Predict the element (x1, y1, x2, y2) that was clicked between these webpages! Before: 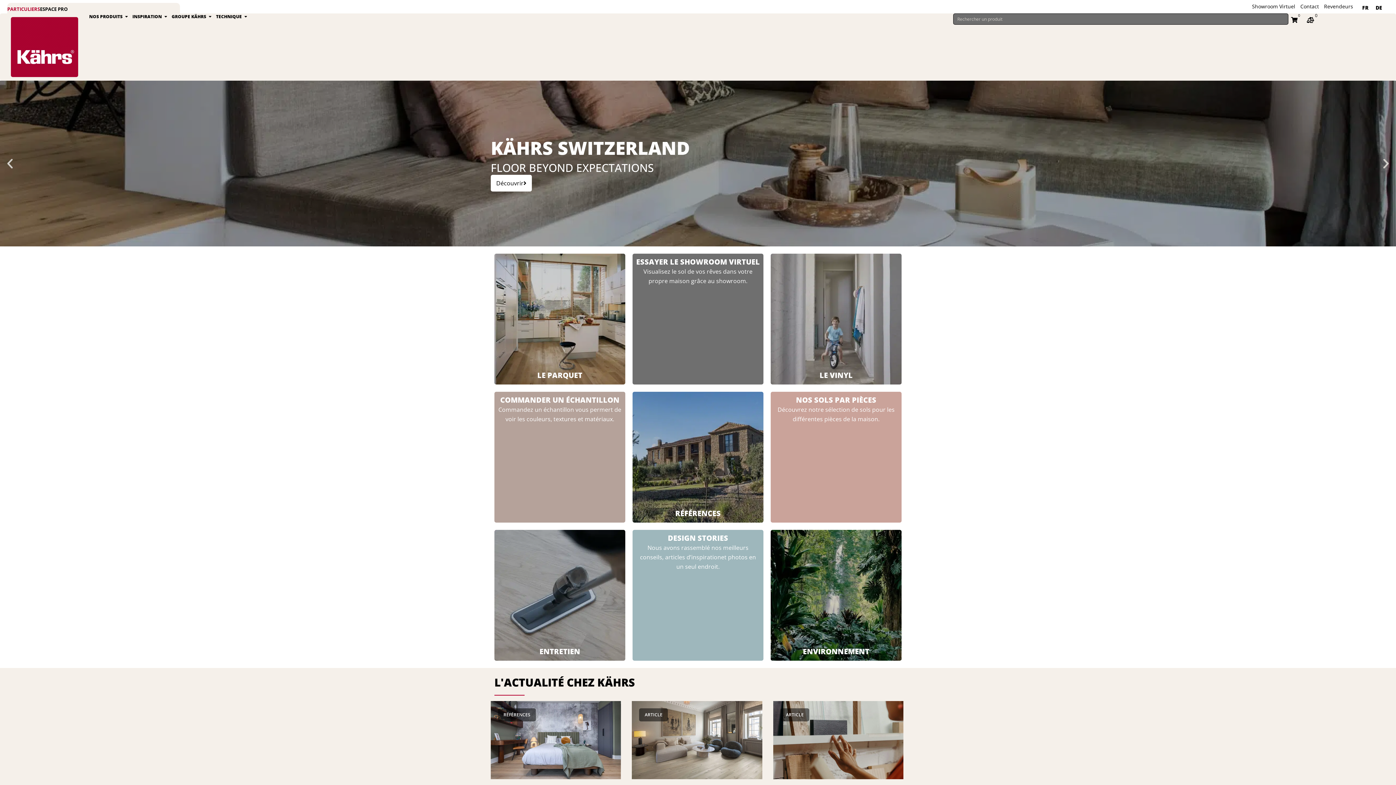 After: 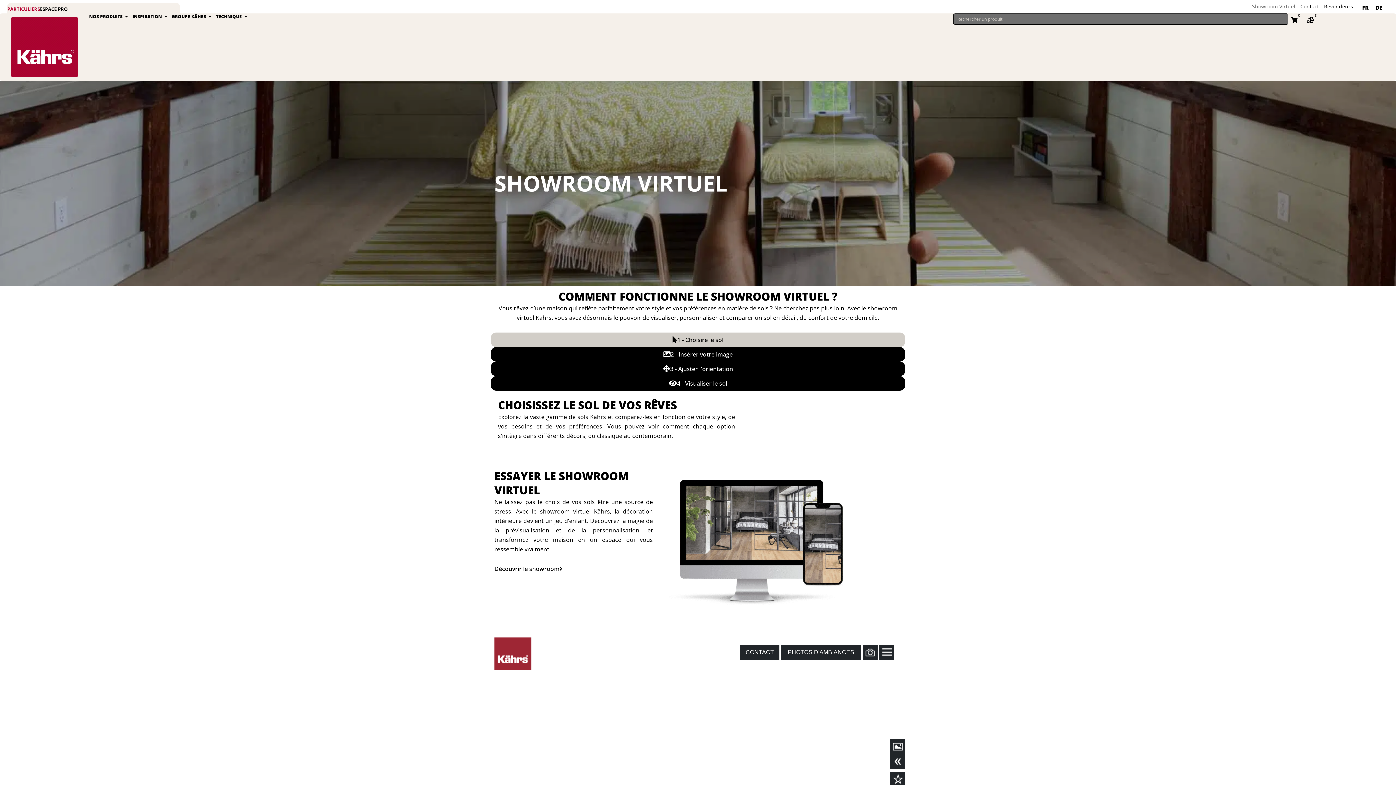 Action: label: Showroom Virtuel bbox: (1249, 2, 1298, 10)